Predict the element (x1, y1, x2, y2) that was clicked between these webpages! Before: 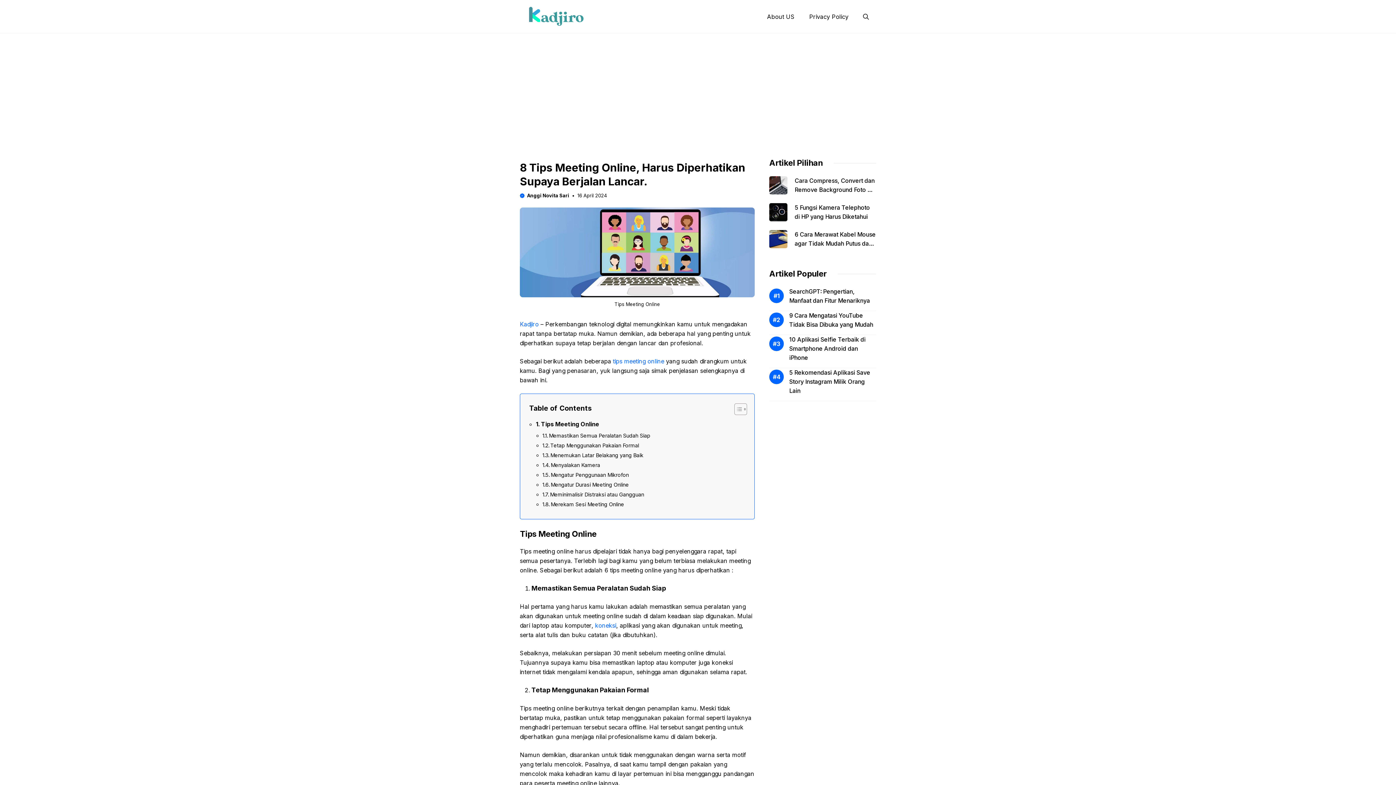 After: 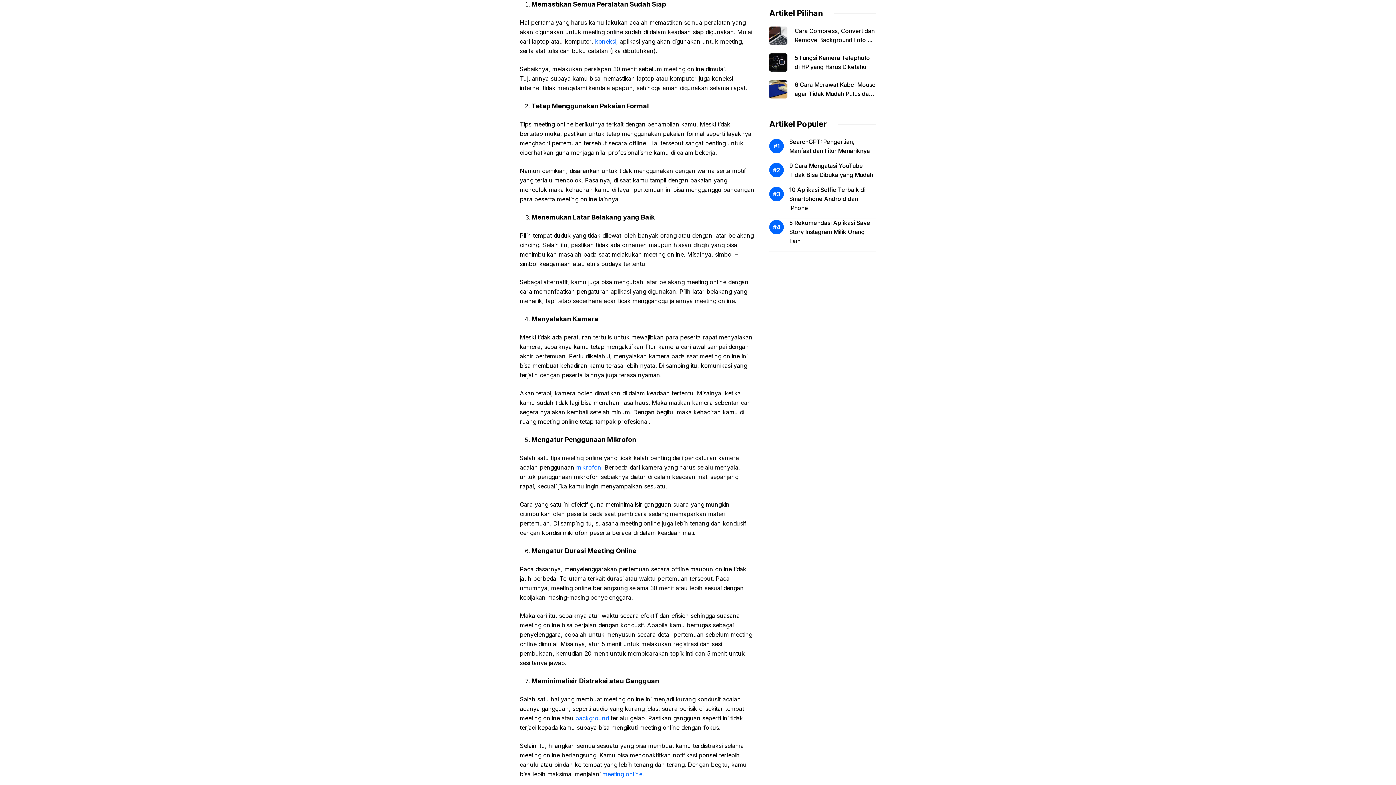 Action: bbox: (542, 431, 651, 439) label: Memastikan Semua Peralatan Sudah Siap 